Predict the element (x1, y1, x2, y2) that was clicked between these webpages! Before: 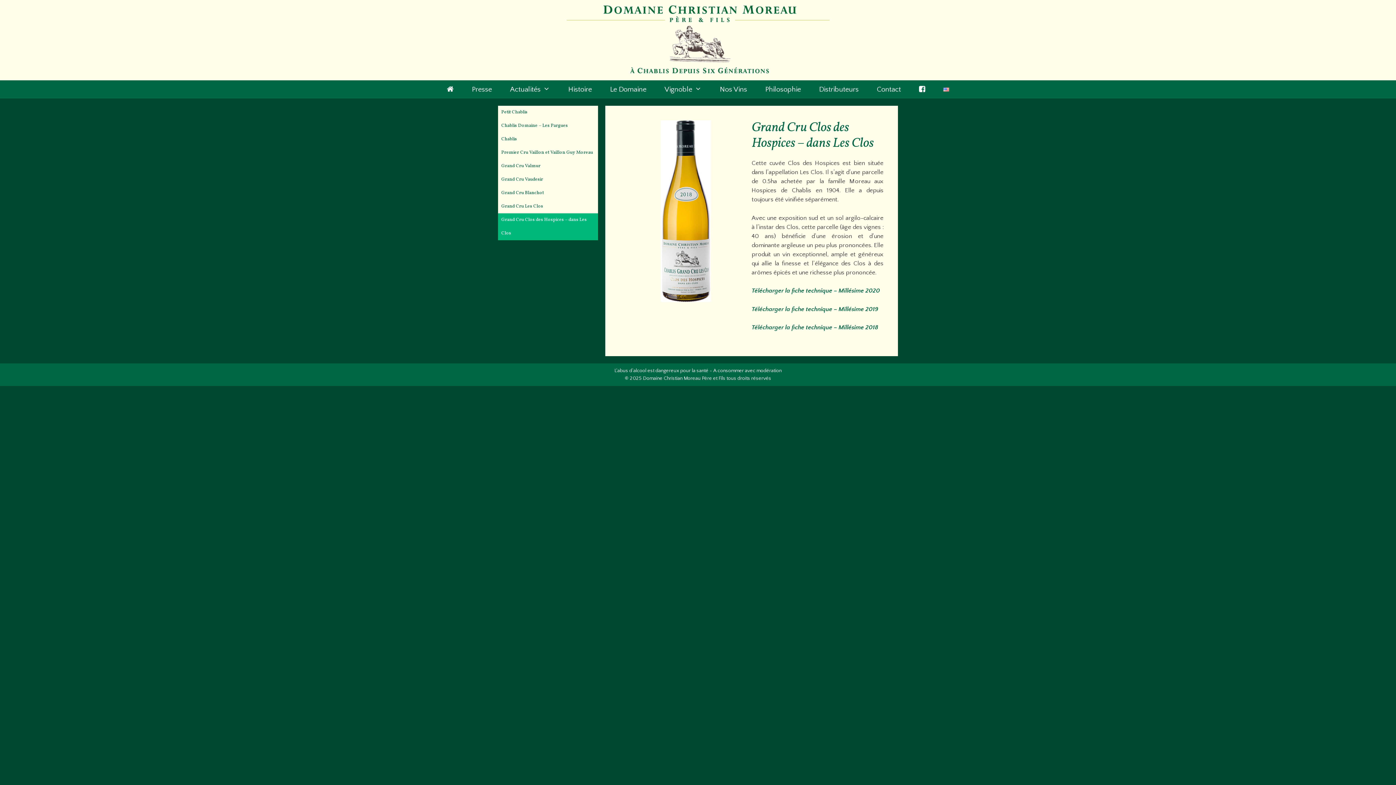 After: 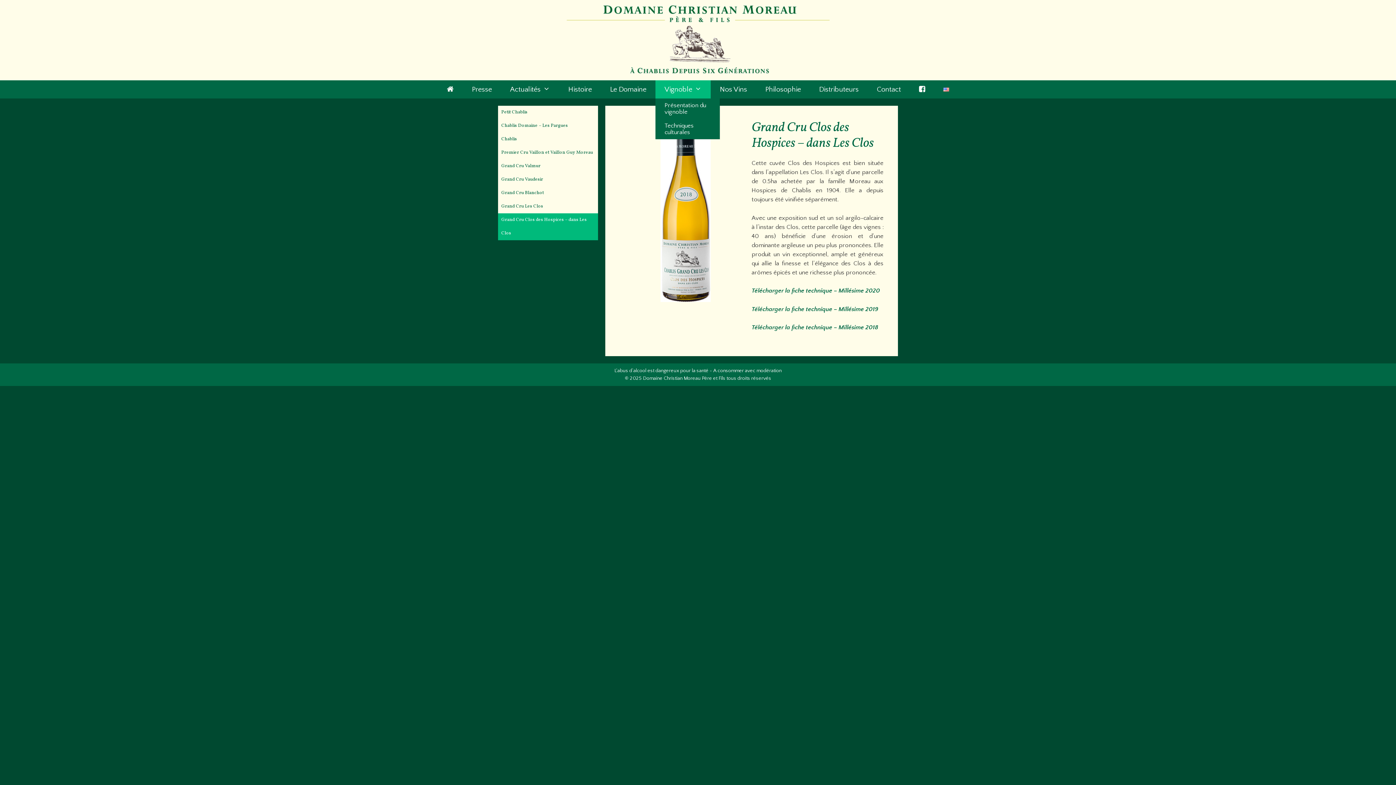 Action: label: Vignoble bbox: (655, 80, 710, 98)